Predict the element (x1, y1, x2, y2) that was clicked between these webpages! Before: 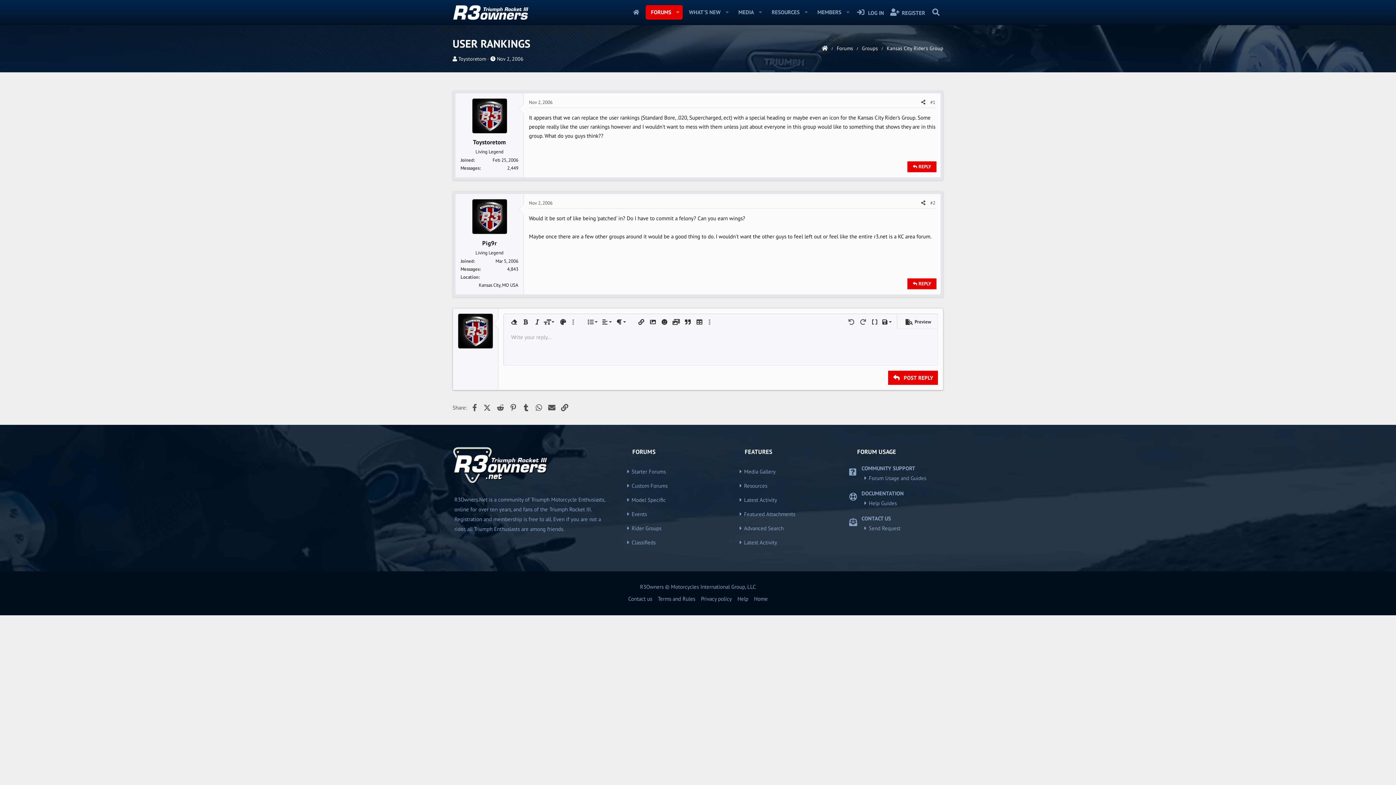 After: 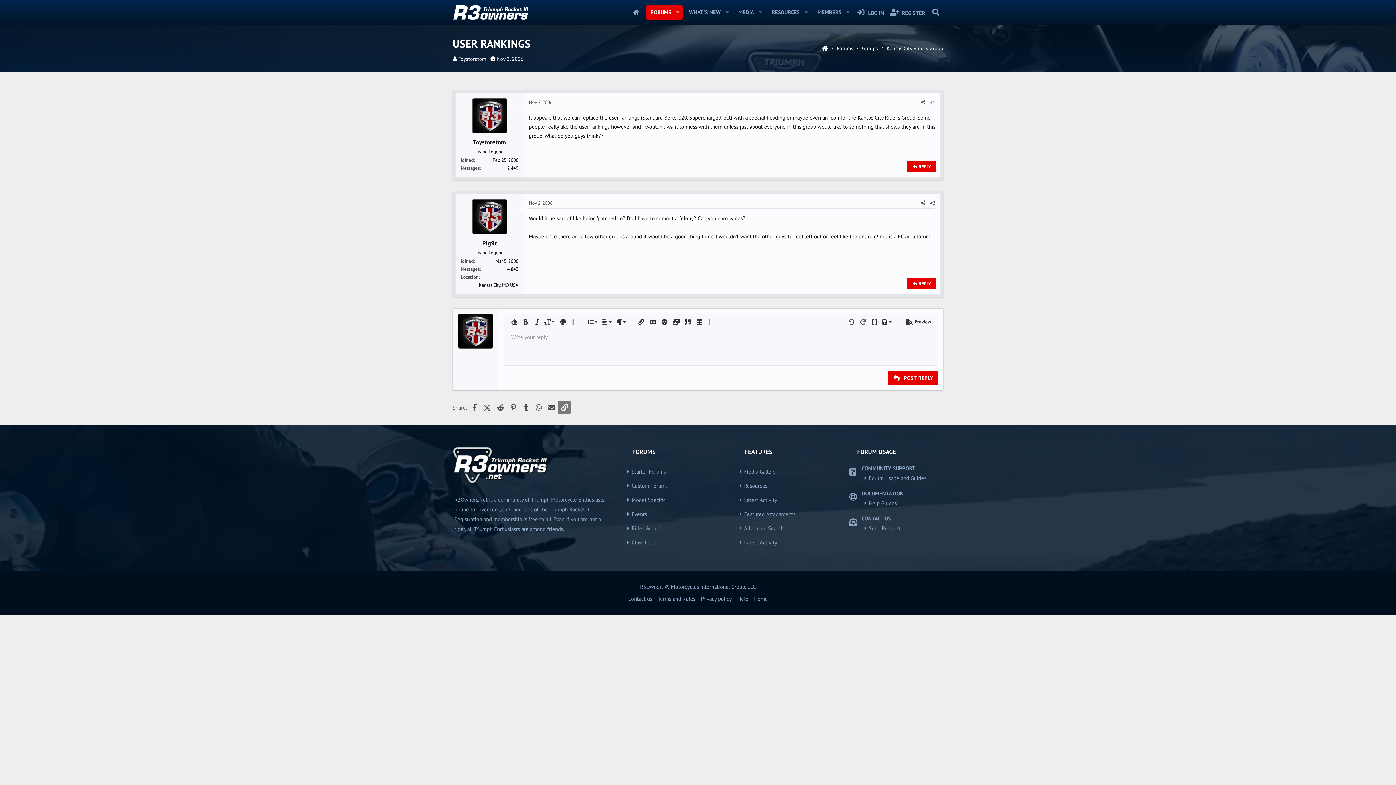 Action: bbox: (557, 401, 570, 413) label: Link